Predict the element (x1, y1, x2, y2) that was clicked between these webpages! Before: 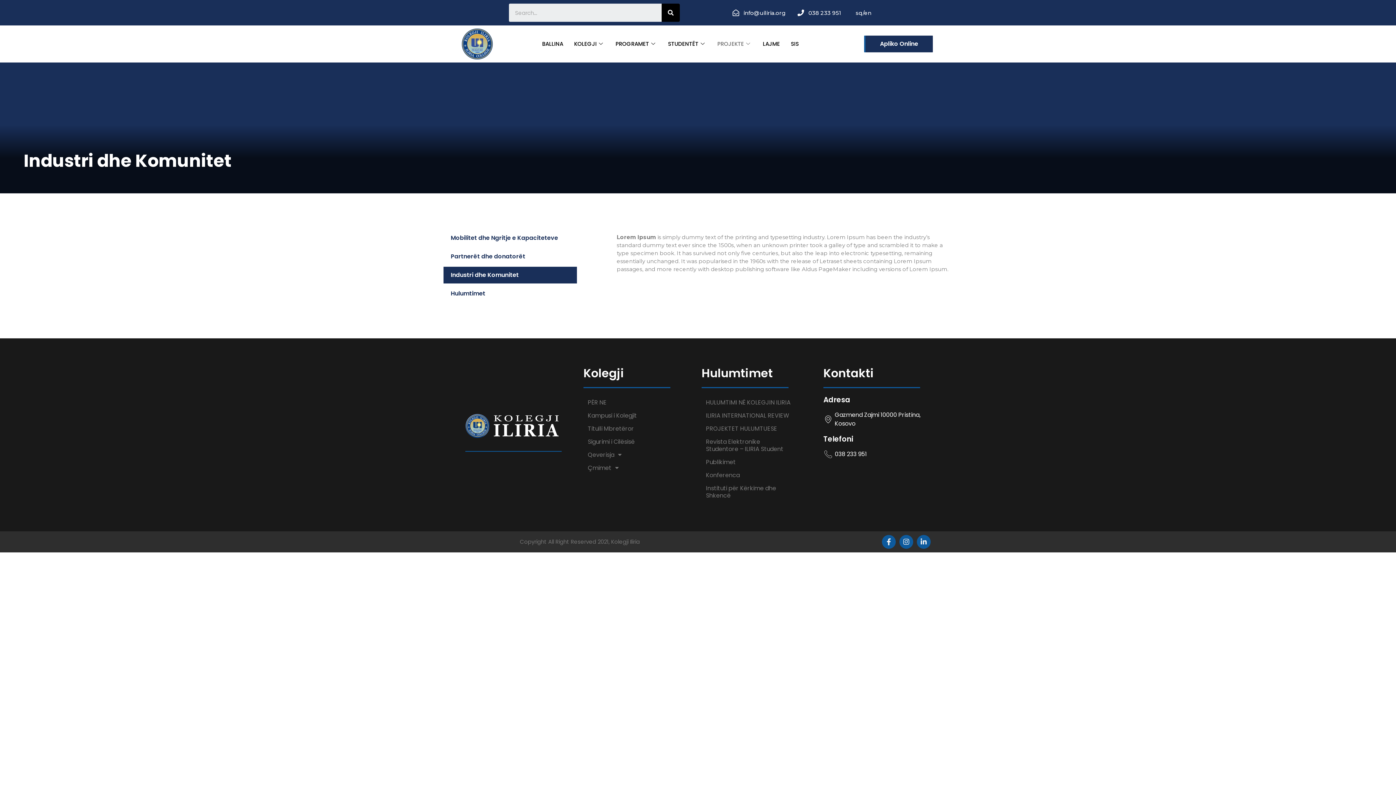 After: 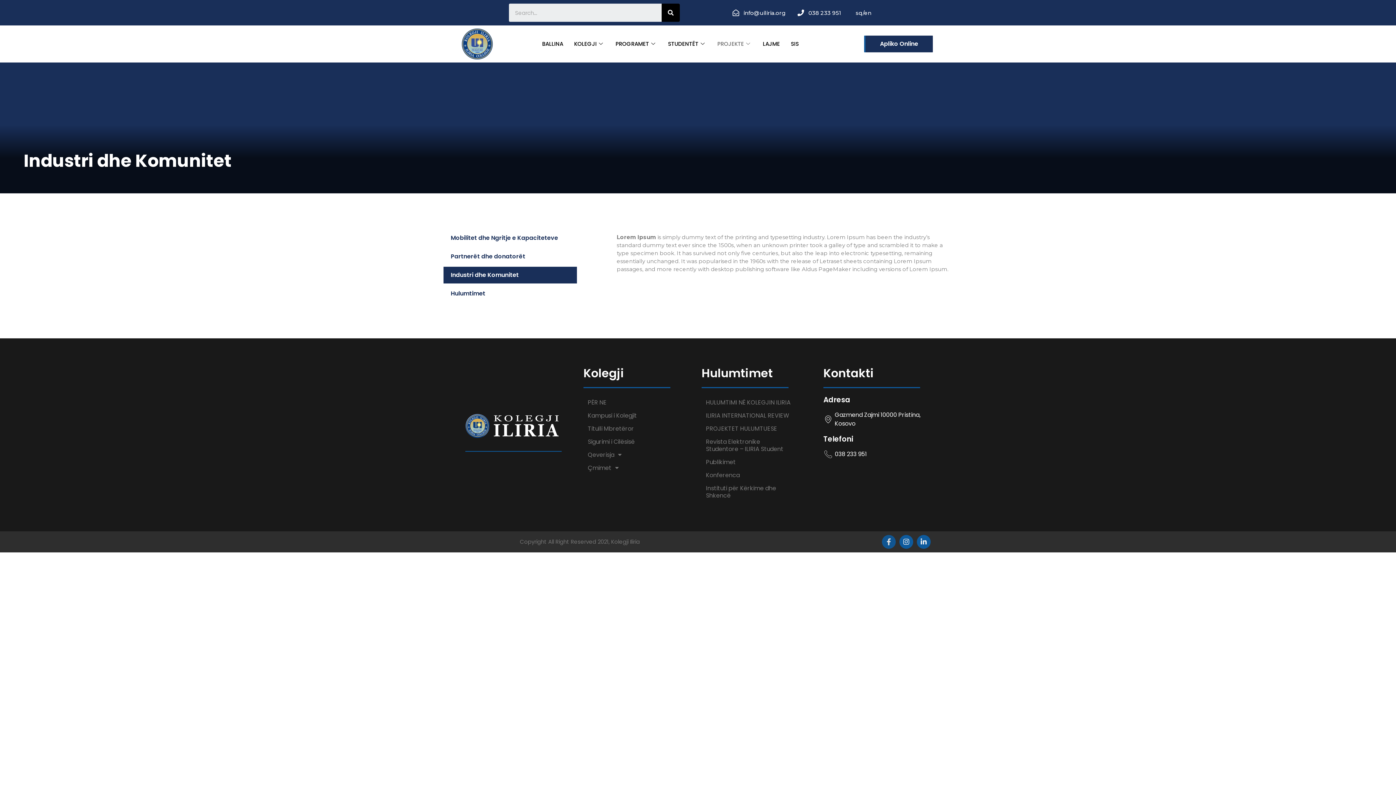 Action: bbox: (882, 535, 896, 549) label: Facebook-f